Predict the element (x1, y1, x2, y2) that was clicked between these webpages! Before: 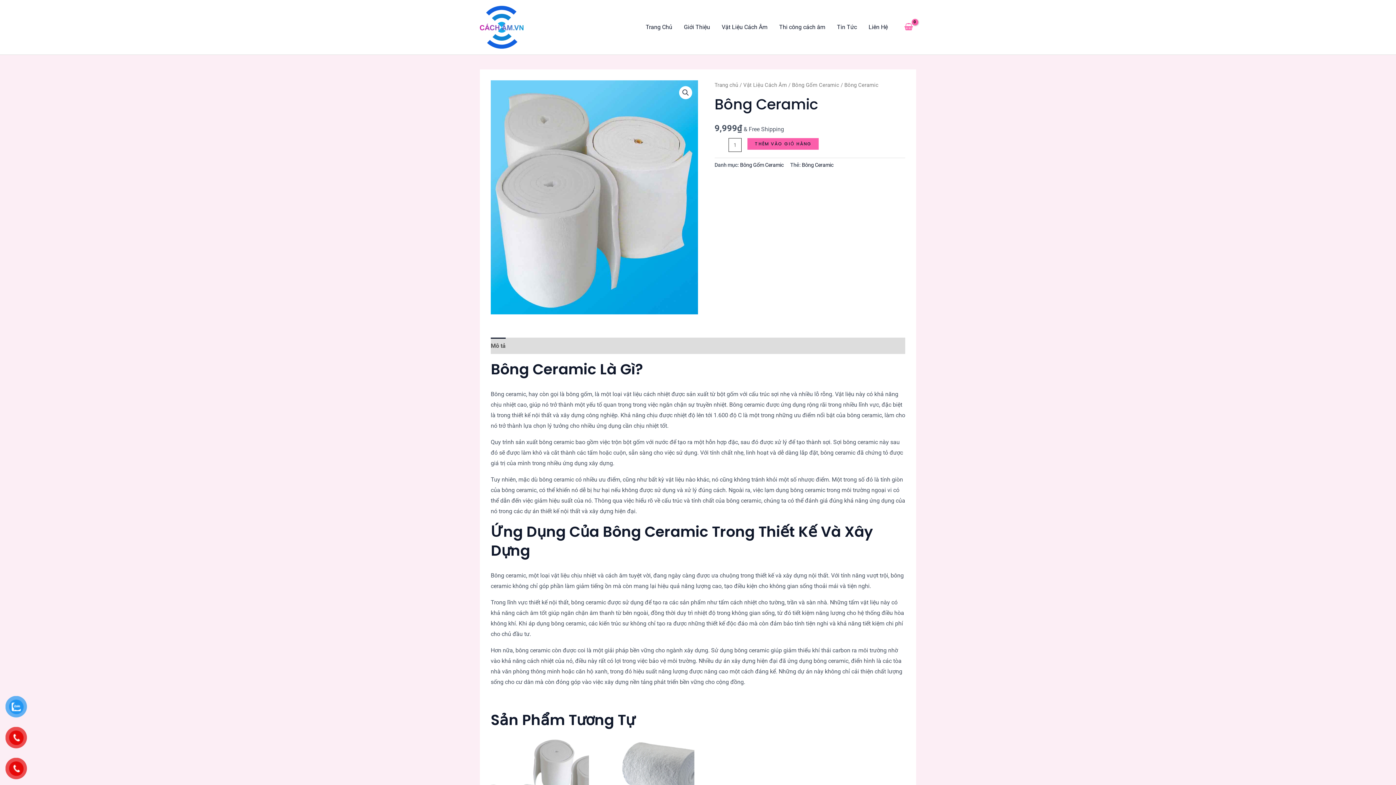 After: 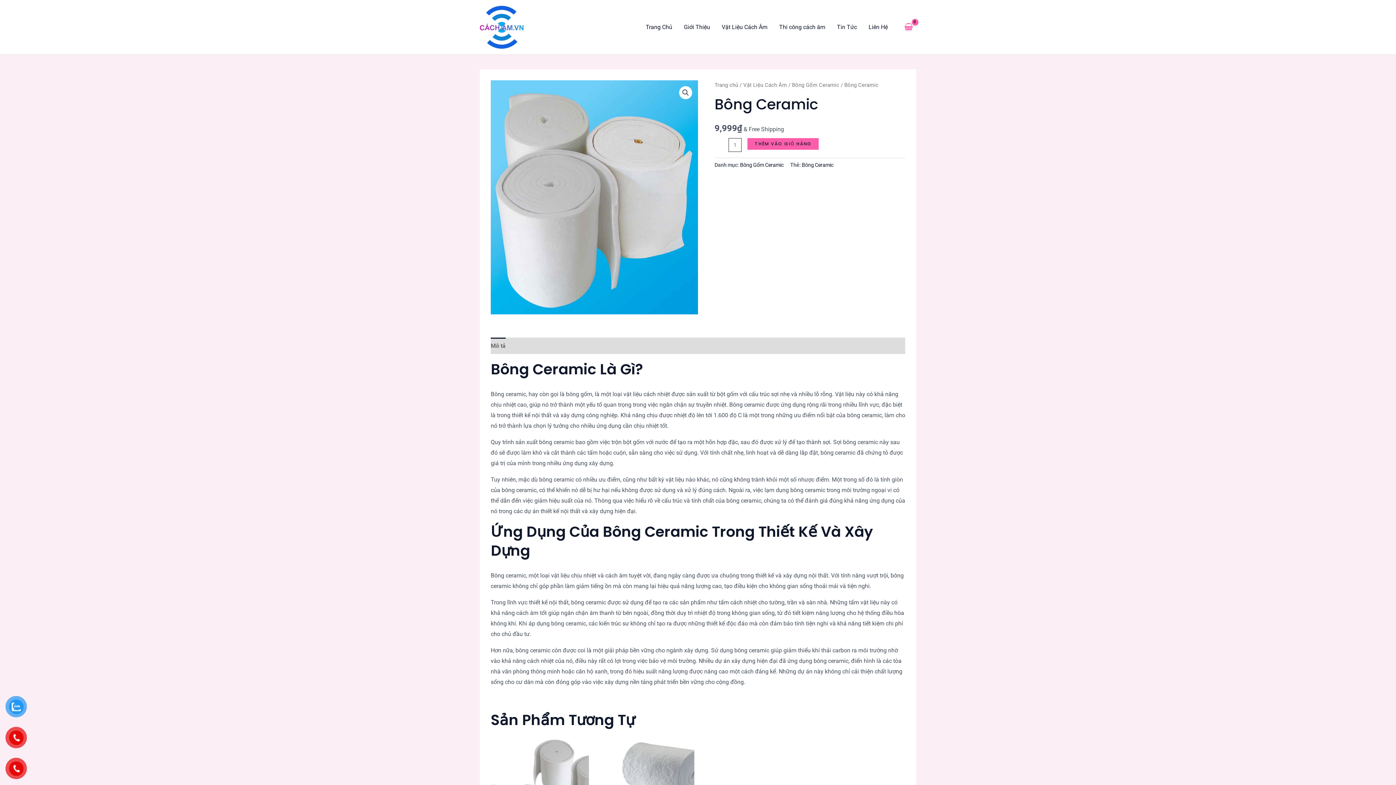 Action: label: Mô tả bbox: (490, 337, 505, 354)